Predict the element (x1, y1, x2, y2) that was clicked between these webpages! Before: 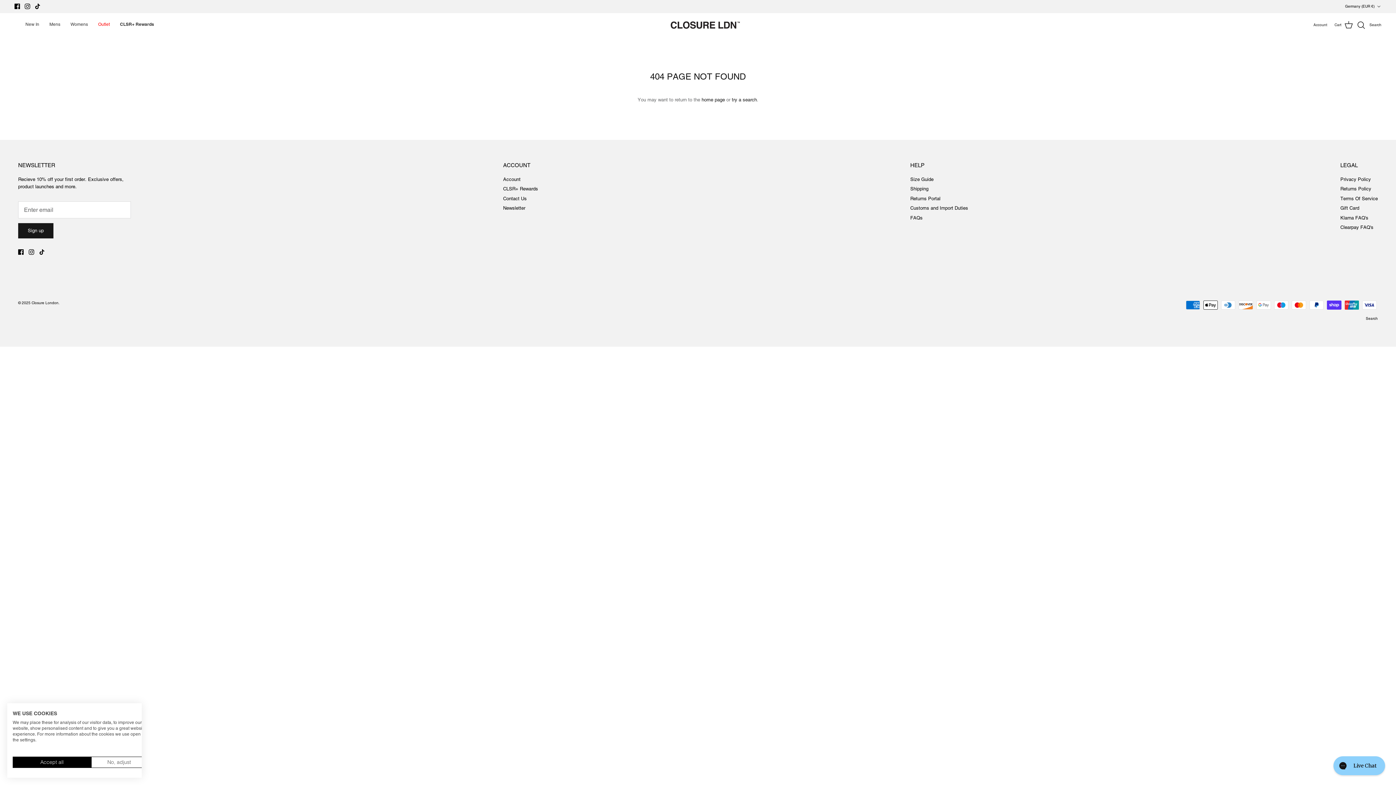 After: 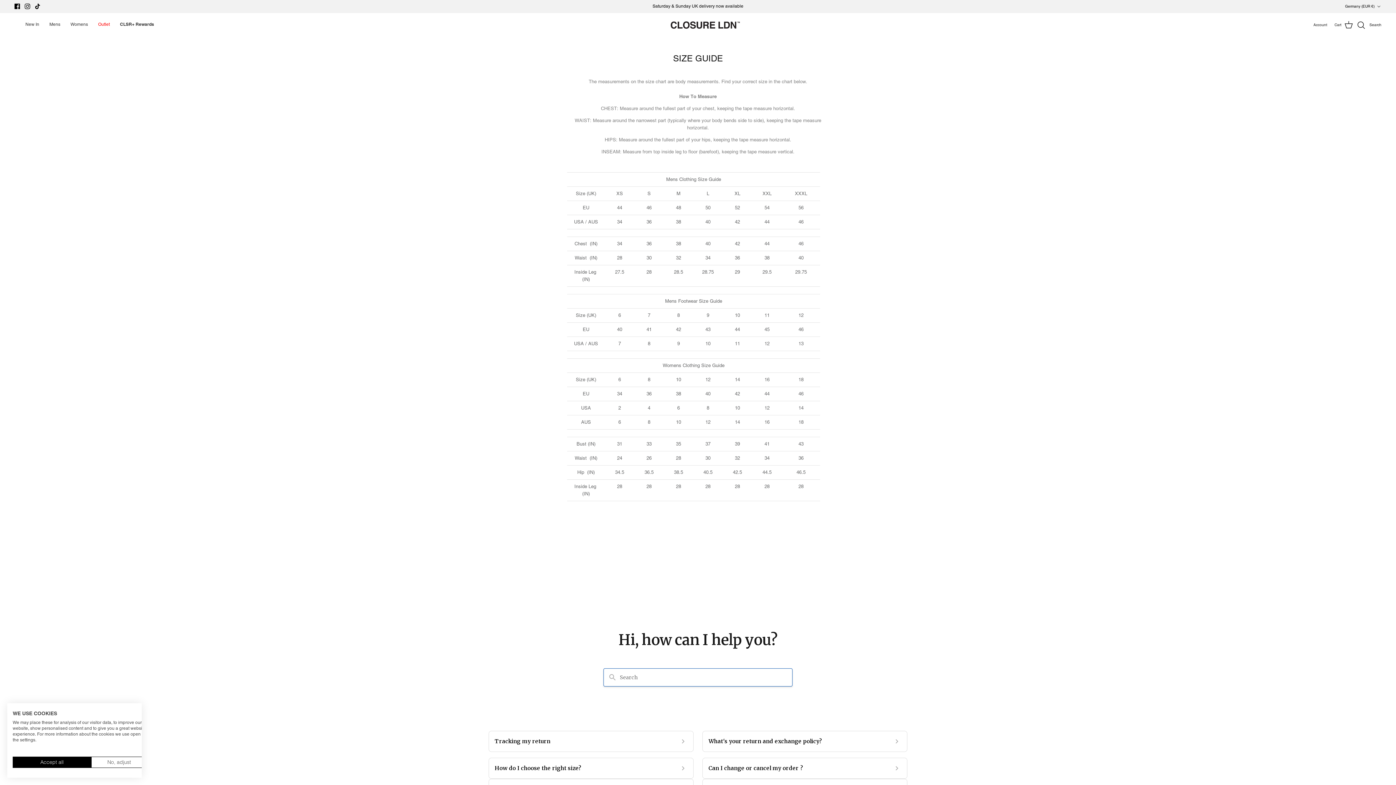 Action: label: Size Guide bbox: (910, 176, 933, 182)